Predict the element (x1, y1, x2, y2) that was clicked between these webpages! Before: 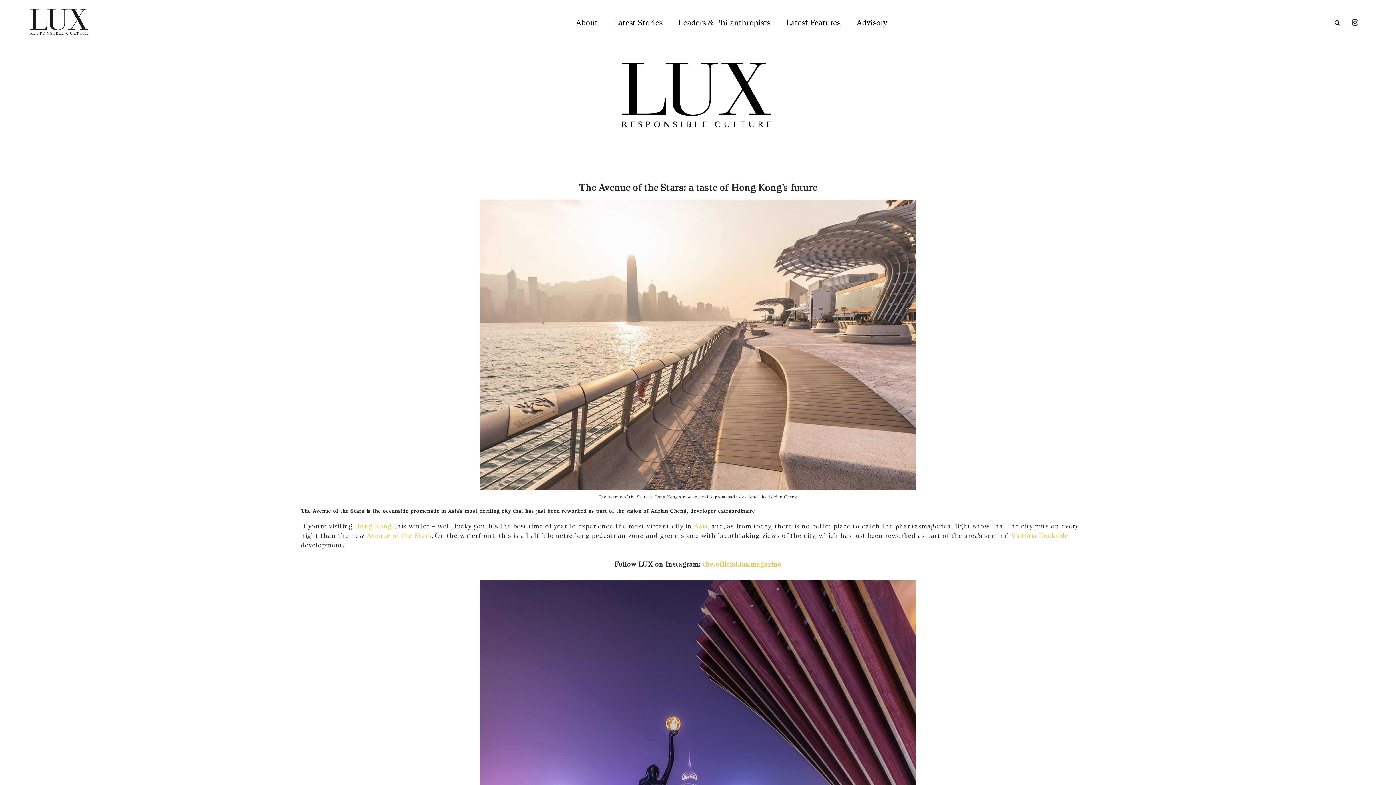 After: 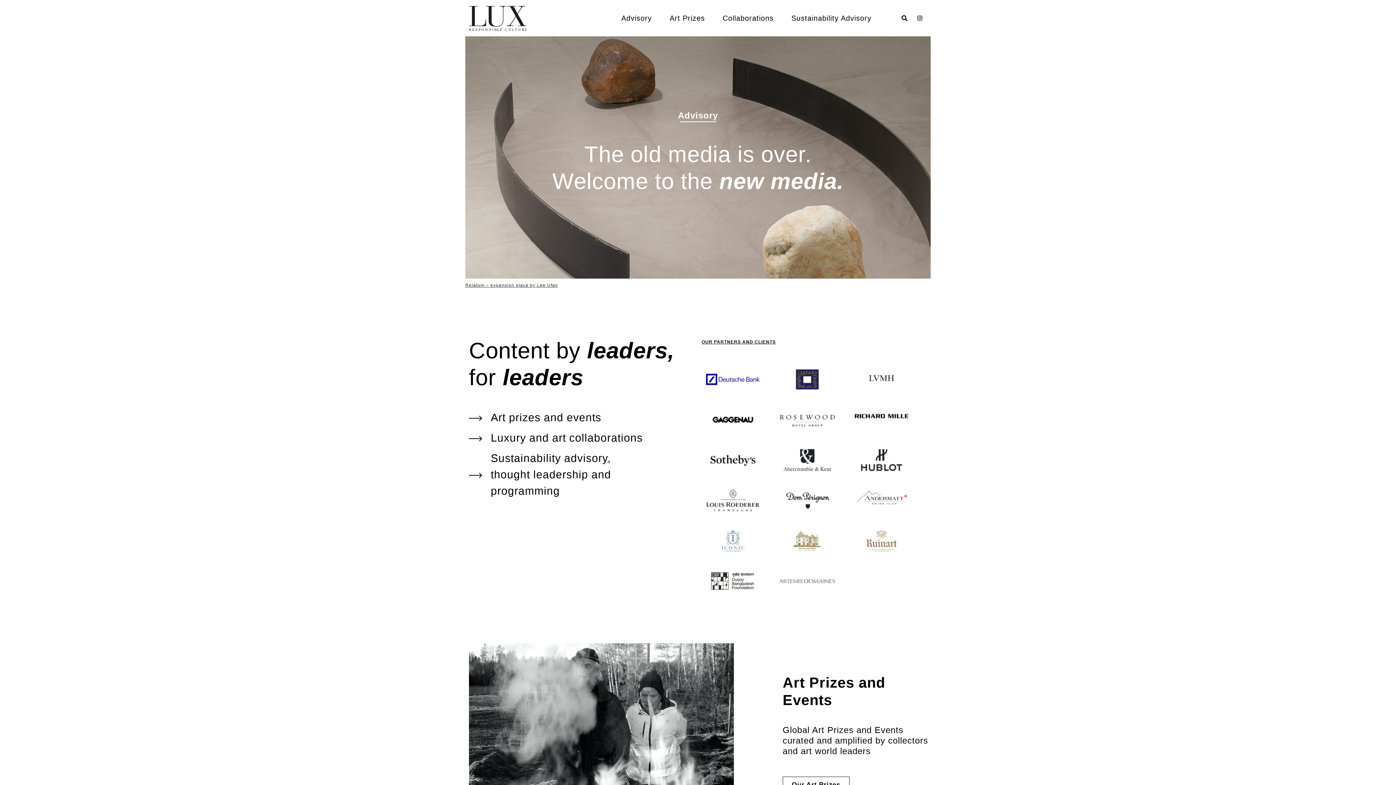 Action: label: Advisory bbox: (856, 17, 887, 27)